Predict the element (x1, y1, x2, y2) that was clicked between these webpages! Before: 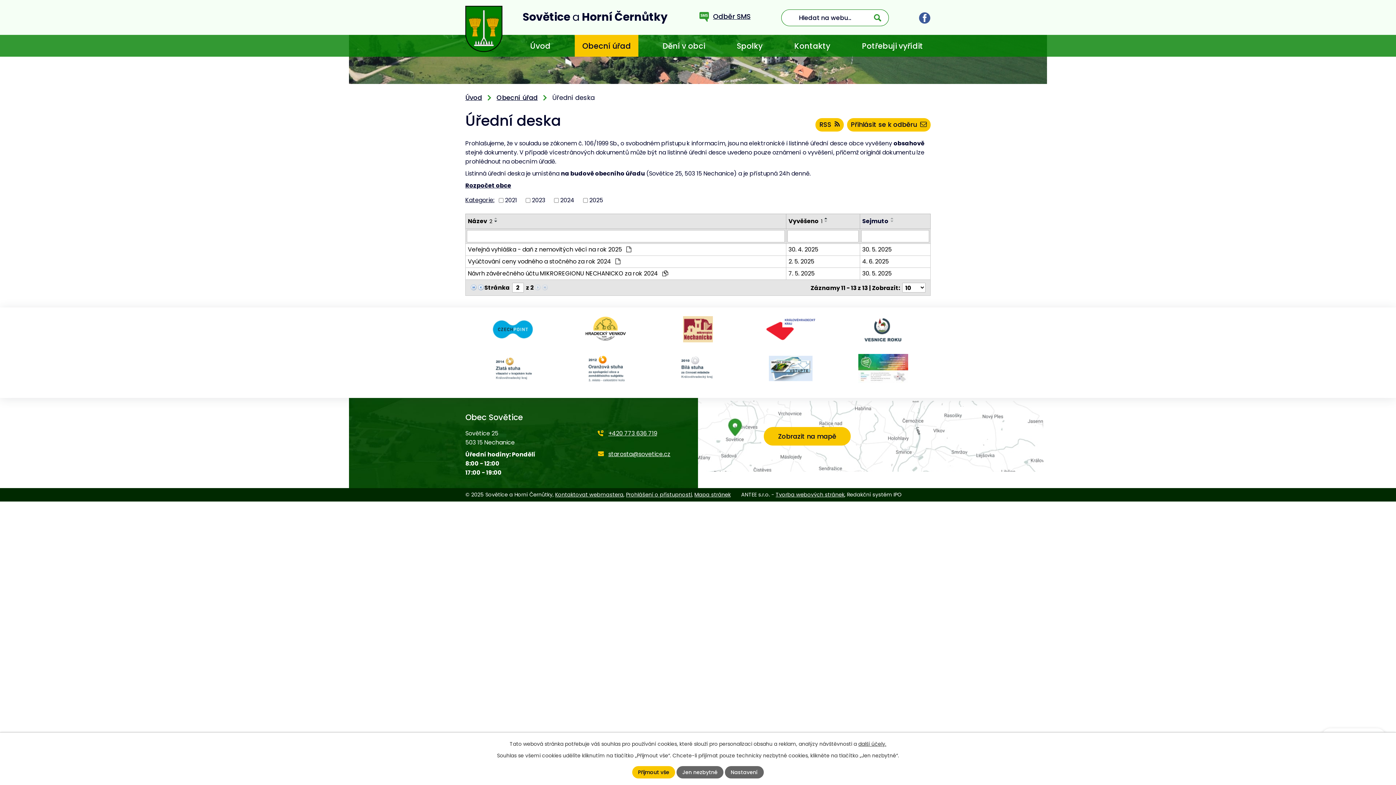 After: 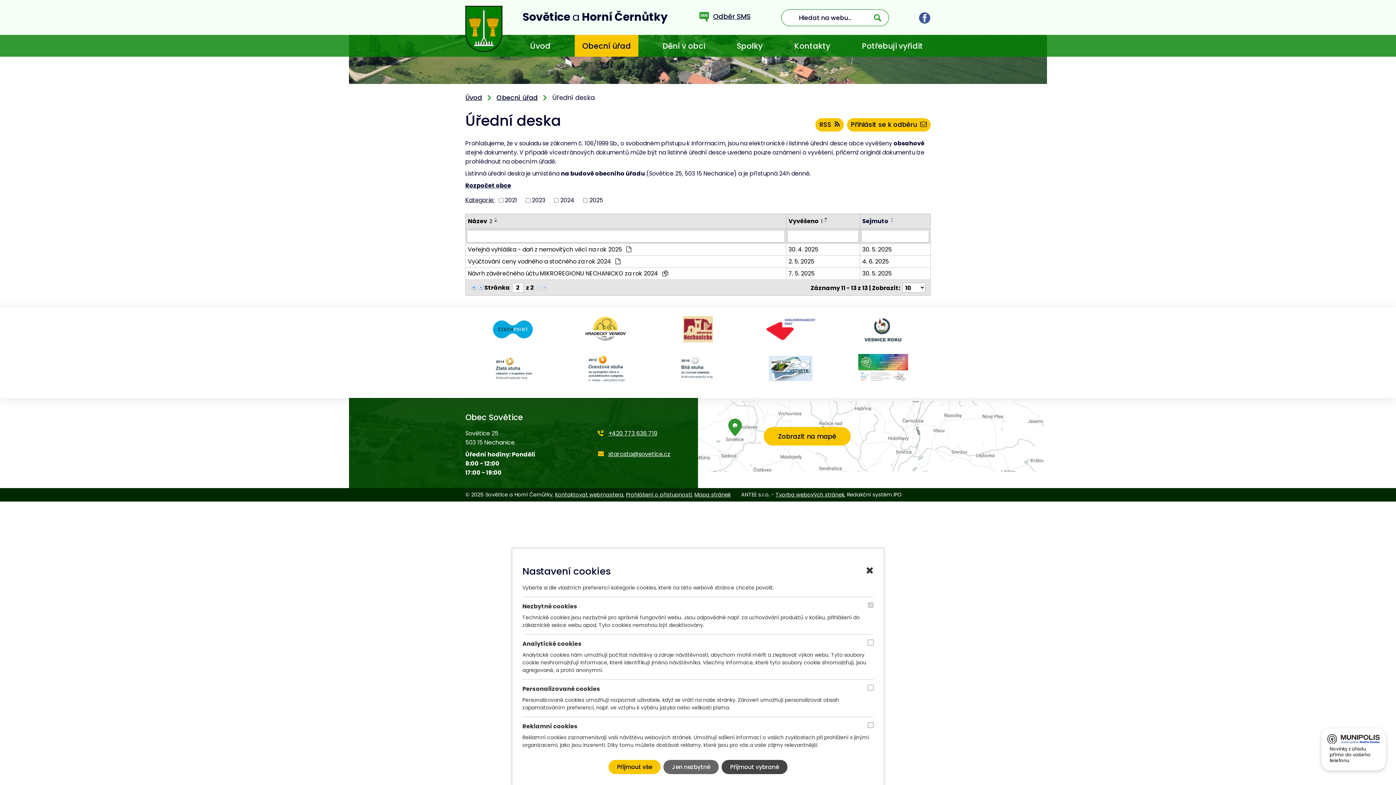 Action: bbox: (725, 766, 764, 778) label: Nastavení